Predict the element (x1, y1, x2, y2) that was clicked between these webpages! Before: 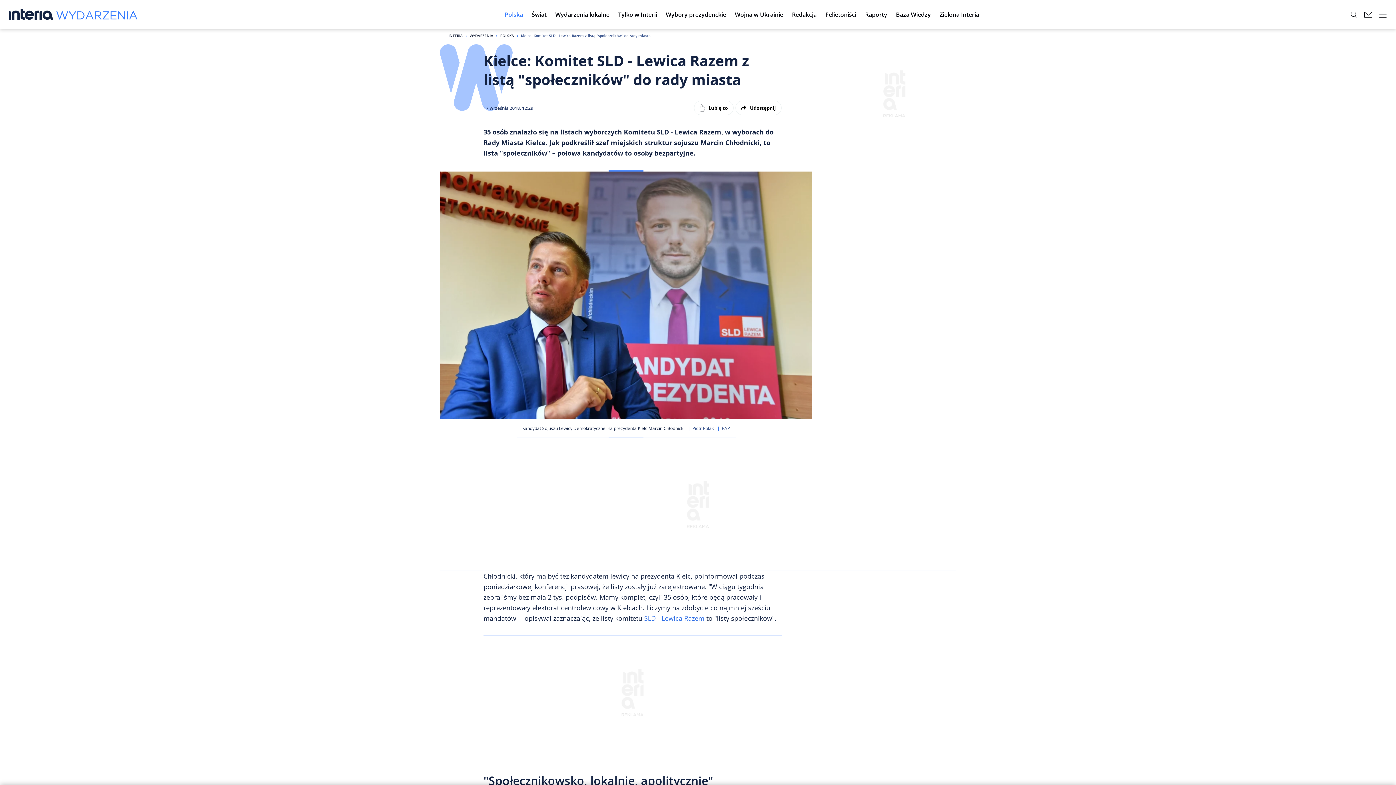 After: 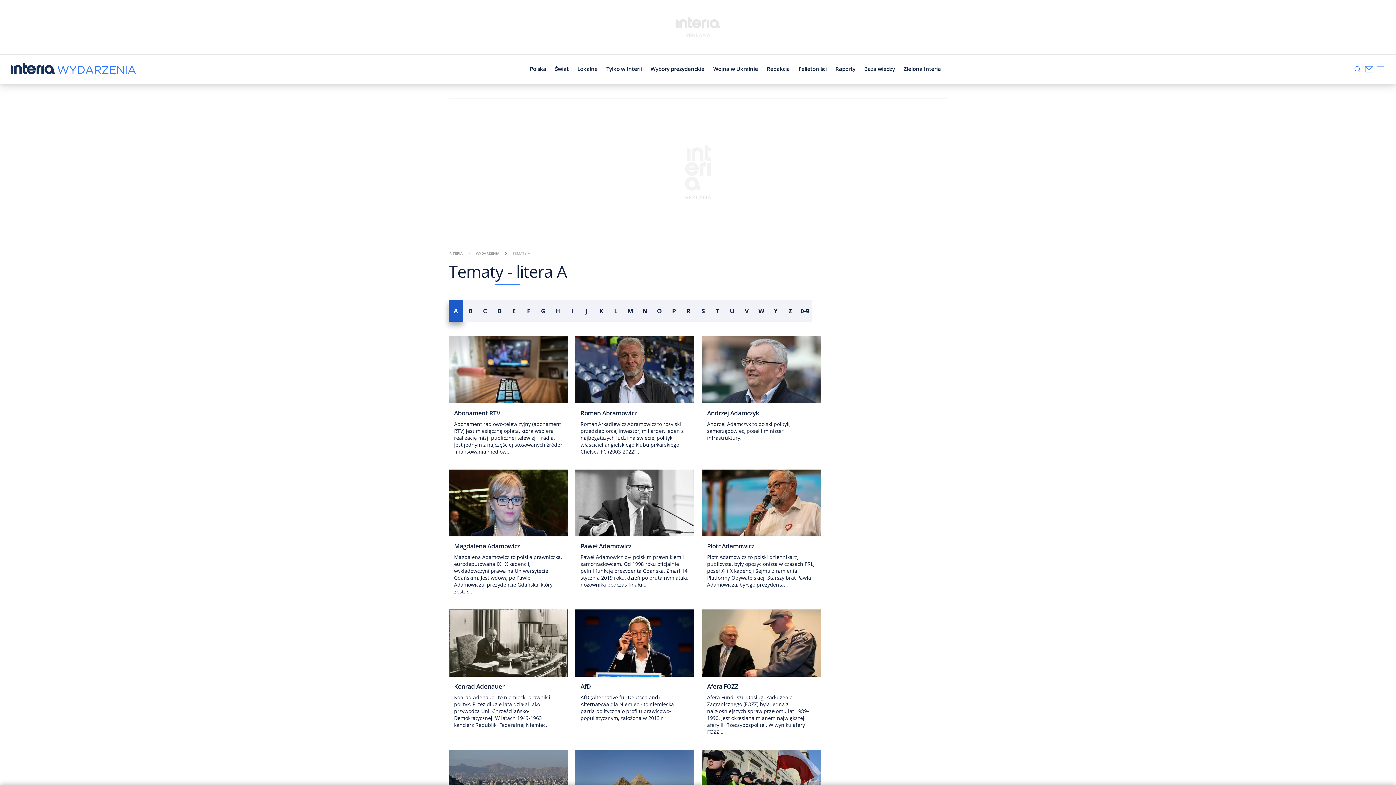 Action: bbox: (891, 4, 935, 24) label: Baza Wiedzy